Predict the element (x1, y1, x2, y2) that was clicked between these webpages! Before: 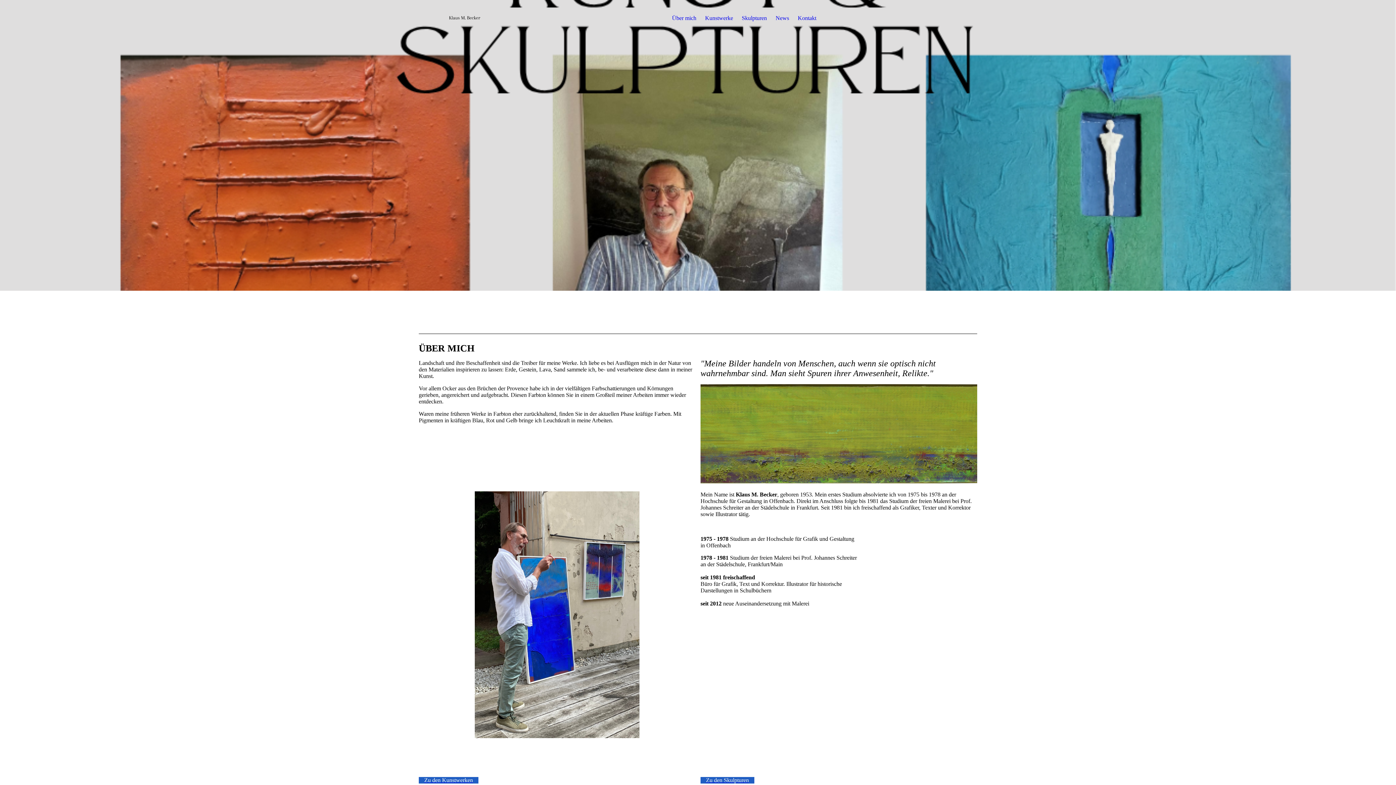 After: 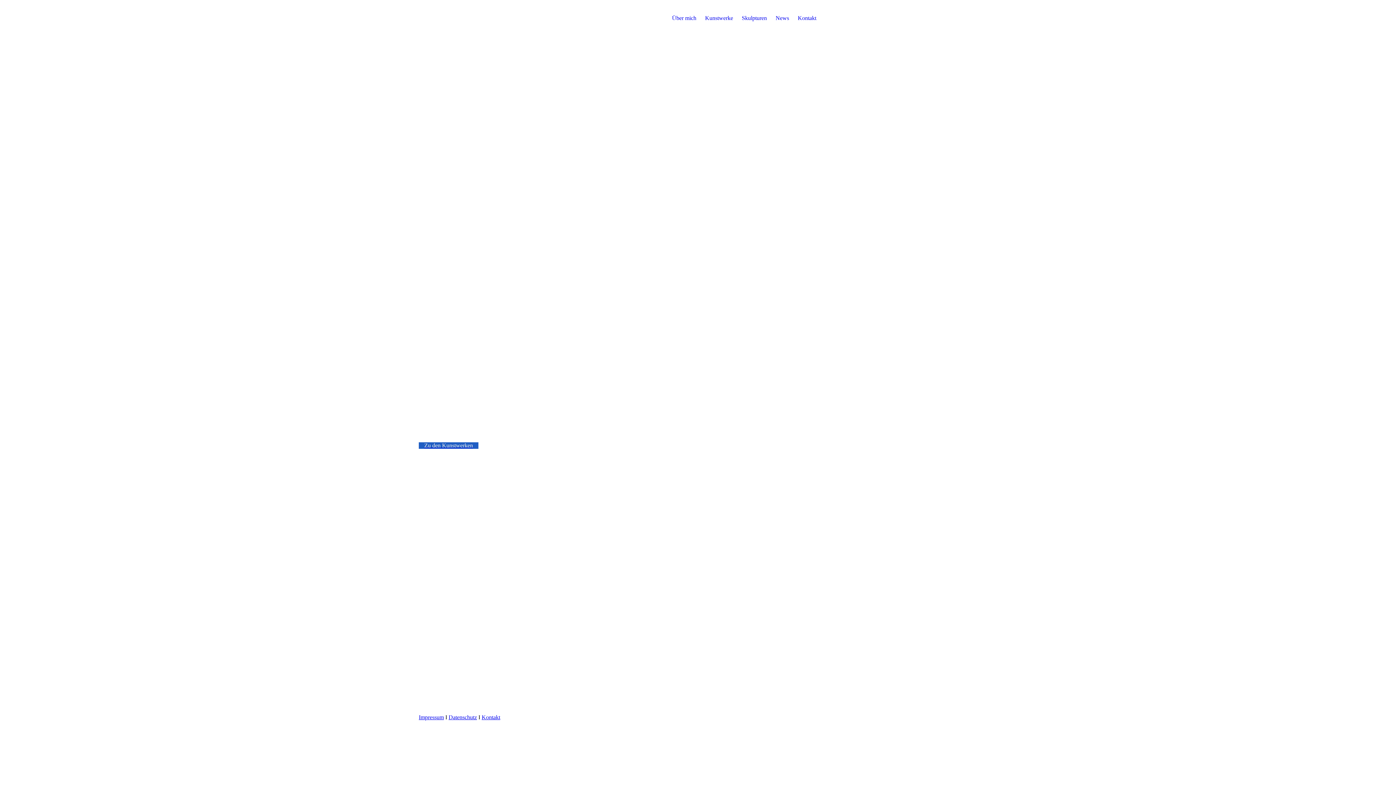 Action: bbox: (742, 14, 767, 21) label: Skulpturen